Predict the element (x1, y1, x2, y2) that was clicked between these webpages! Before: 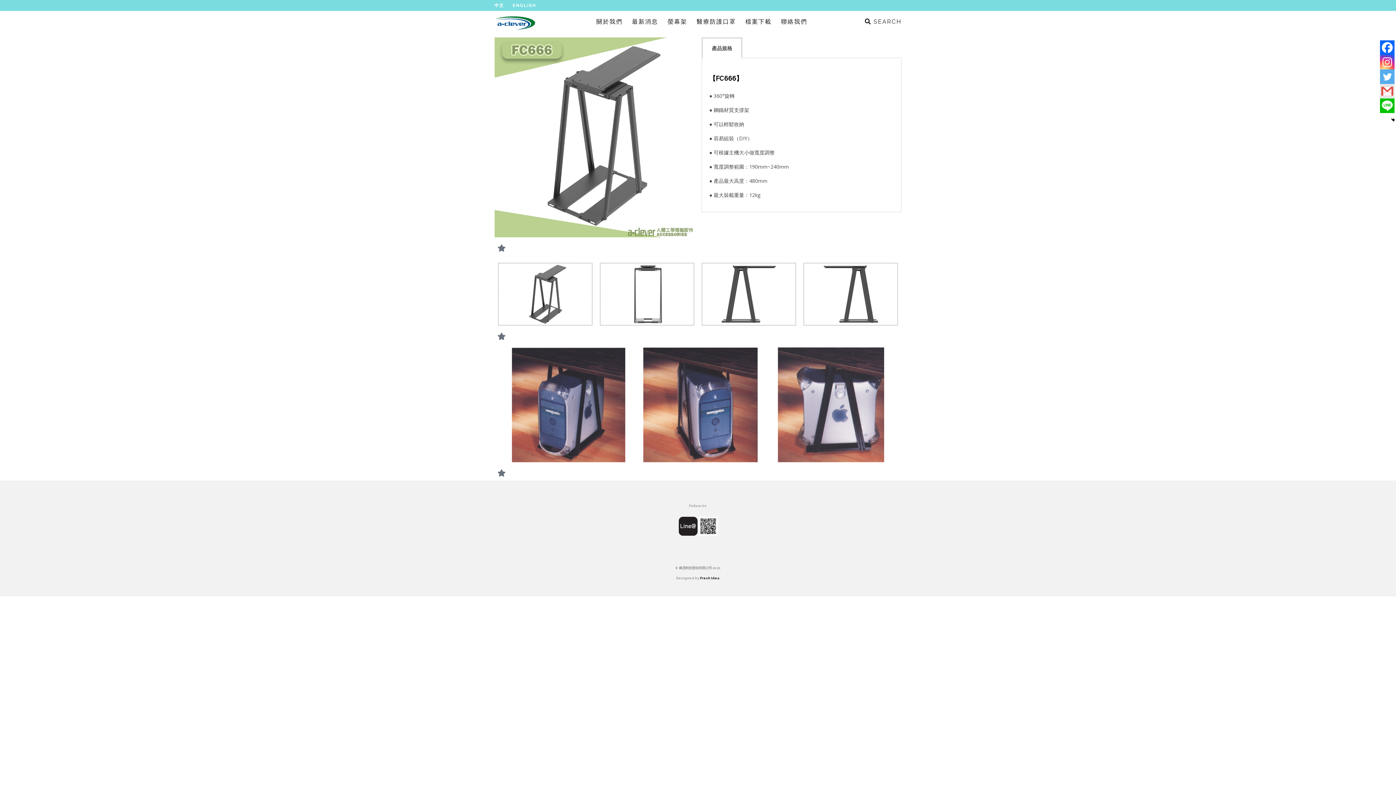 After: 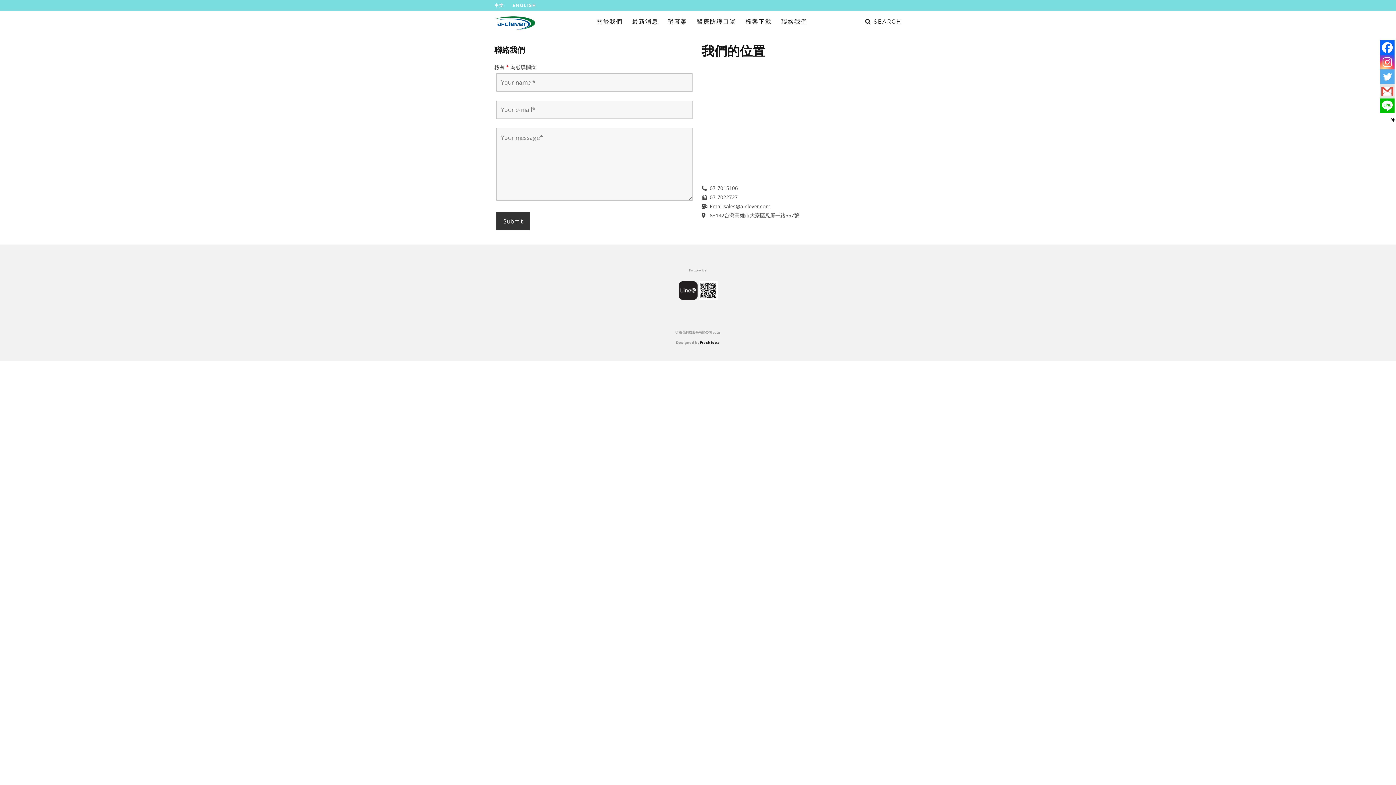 Action: bbox: (777, 10, 811, 32) label: 聯絡我們